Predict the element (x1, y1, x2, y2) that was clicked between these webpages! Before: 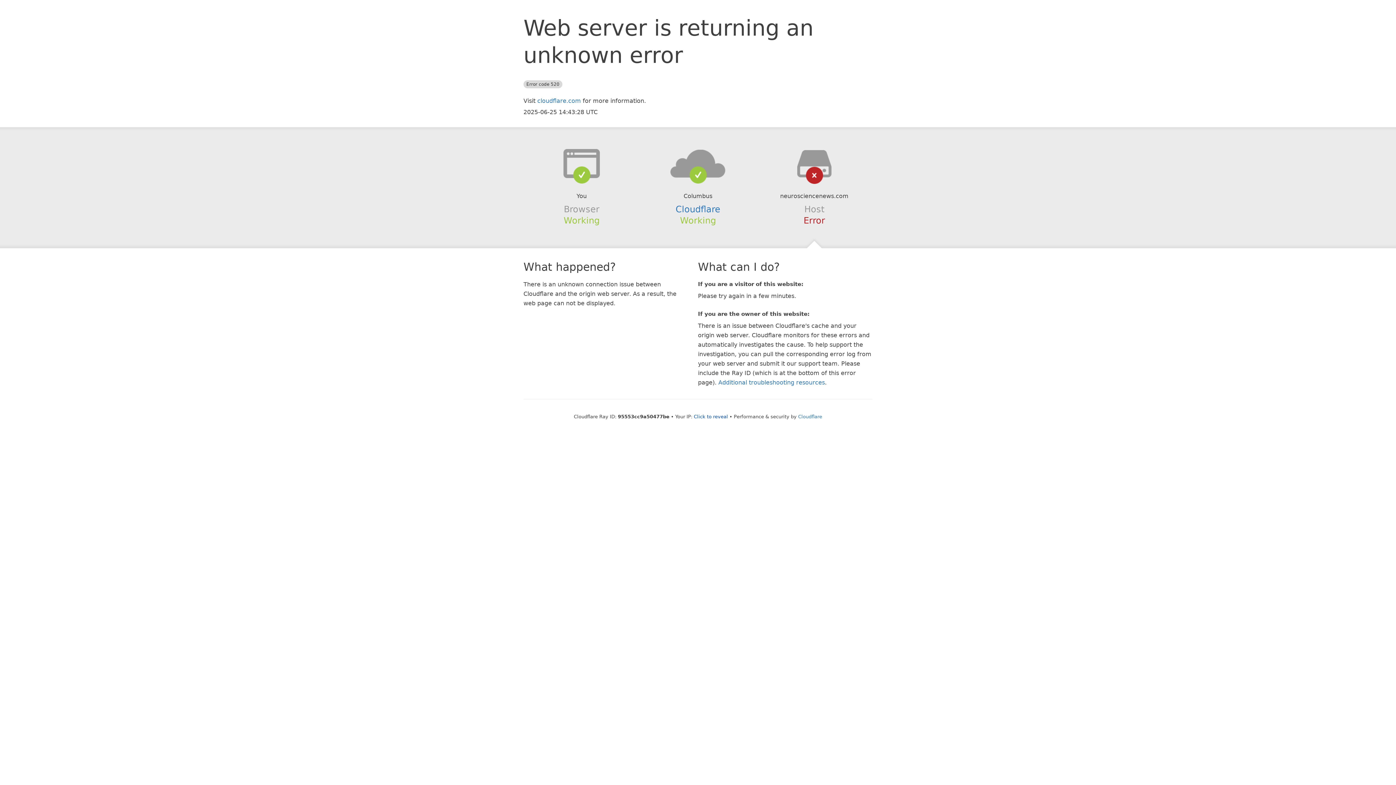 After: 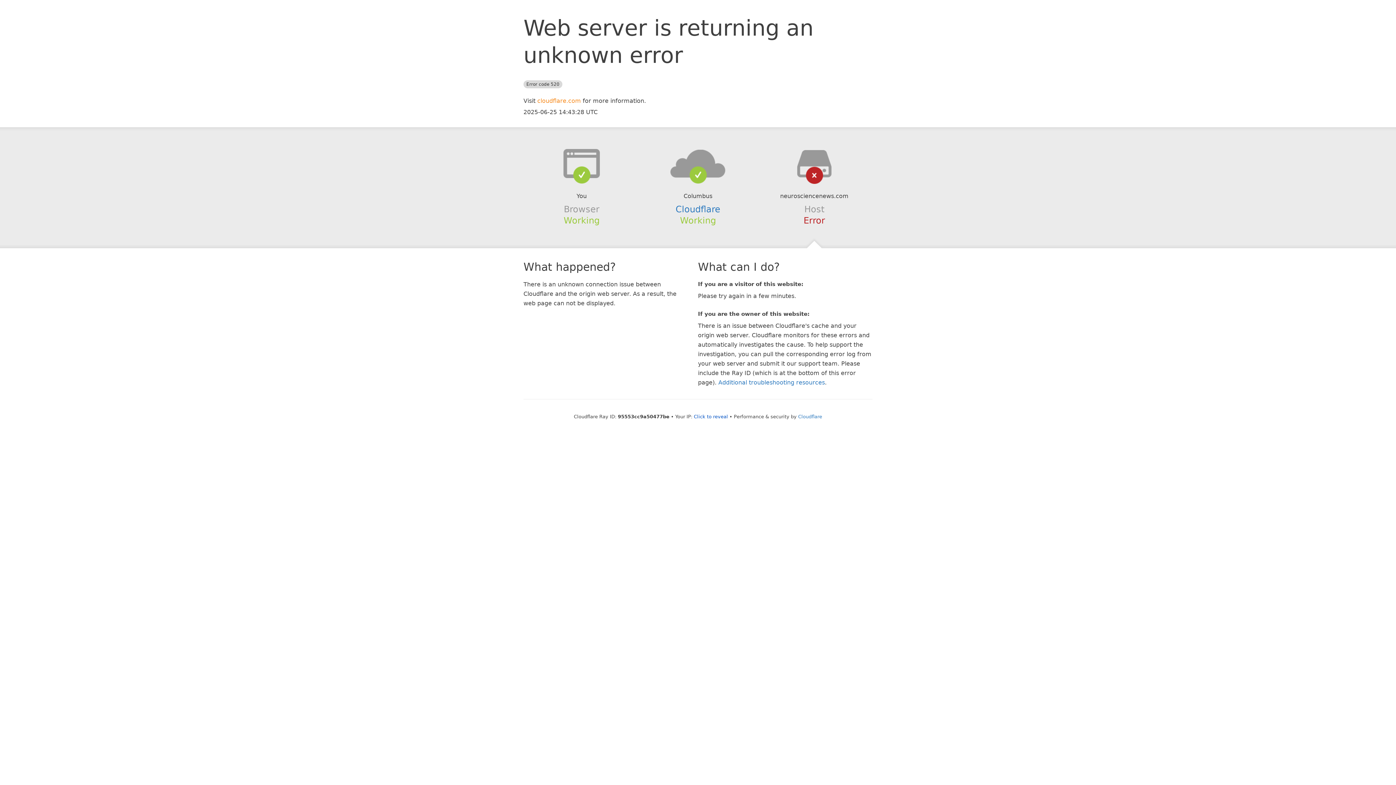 Action: label: cloudflare.com bbox: (537, 97, 581, 104)